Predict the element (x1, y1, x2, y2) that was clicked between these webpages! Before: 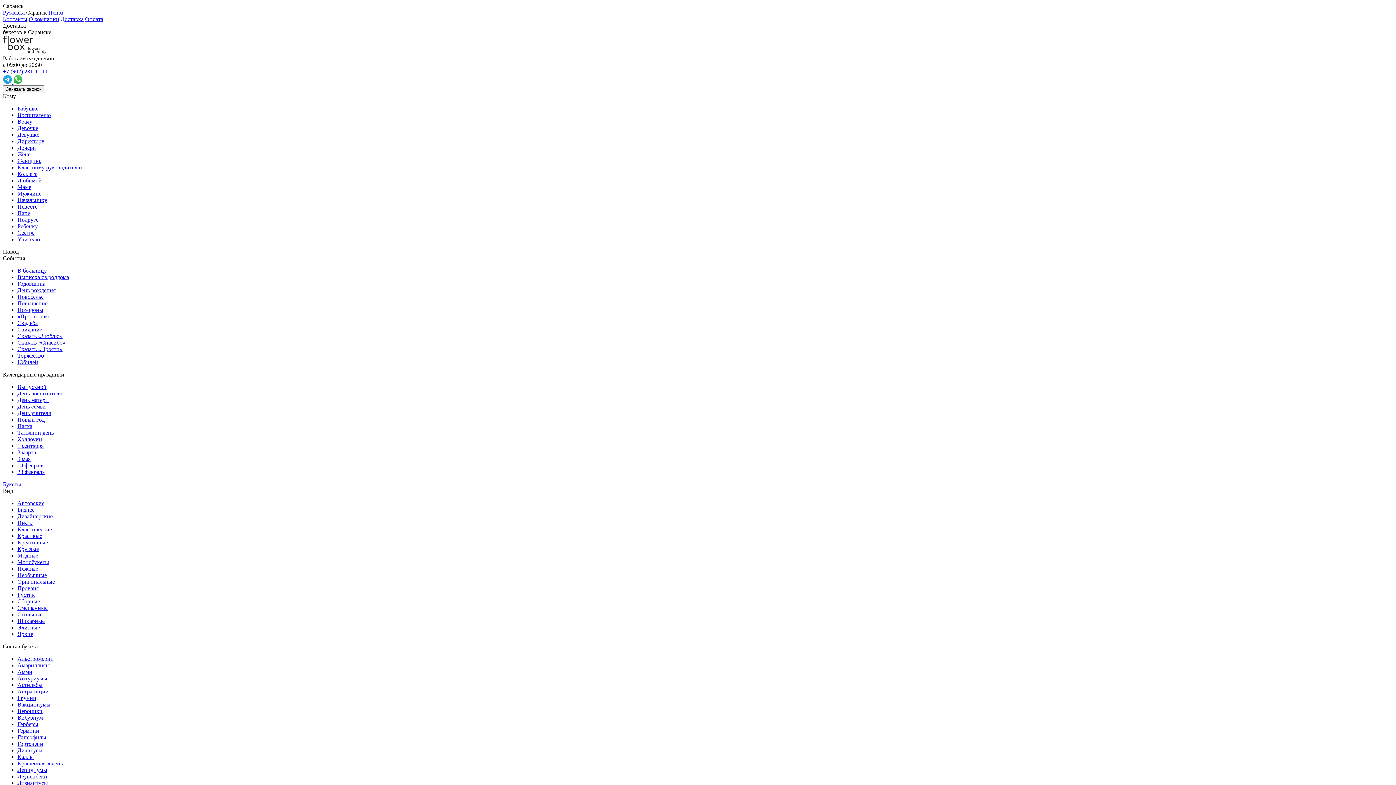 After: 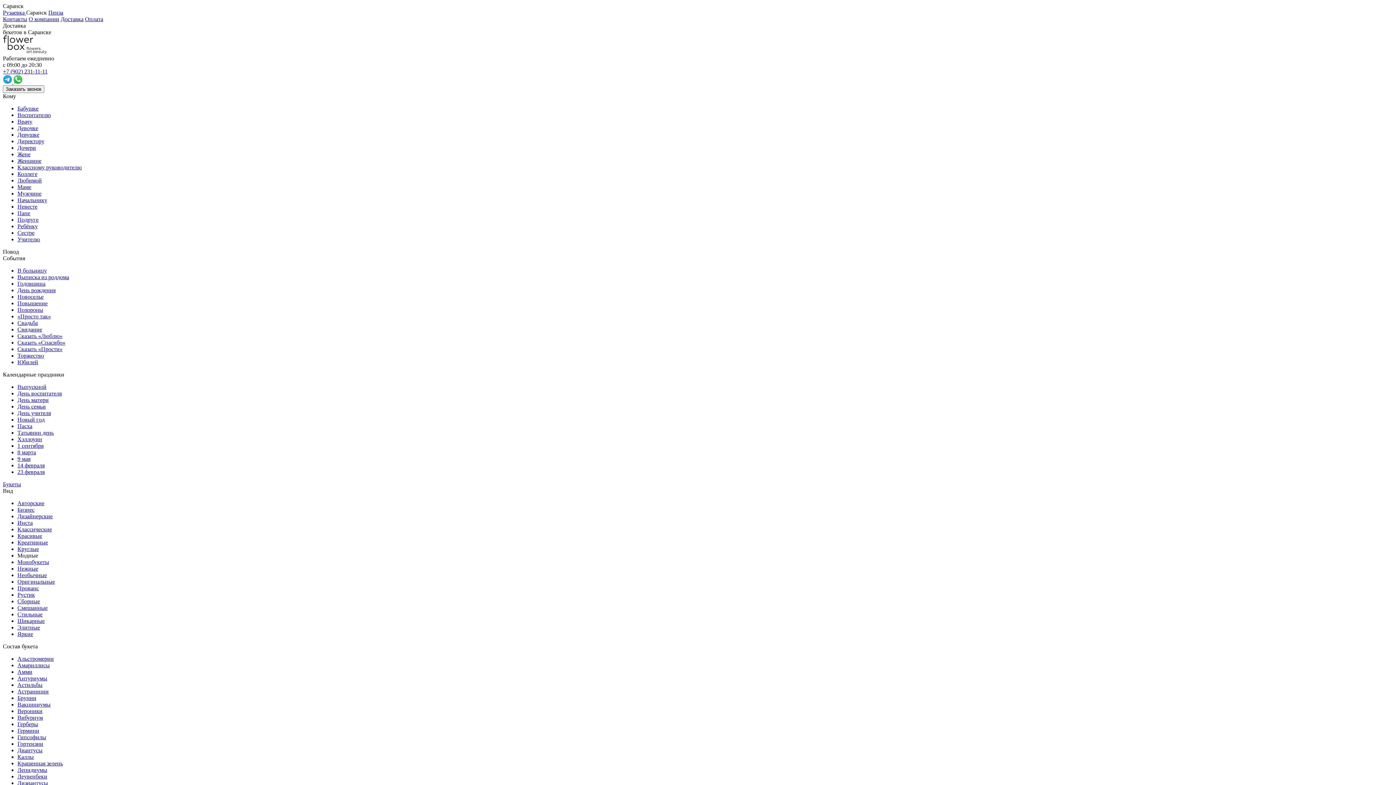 Action: bbox: (17, 552, 38, 558) label: Модные